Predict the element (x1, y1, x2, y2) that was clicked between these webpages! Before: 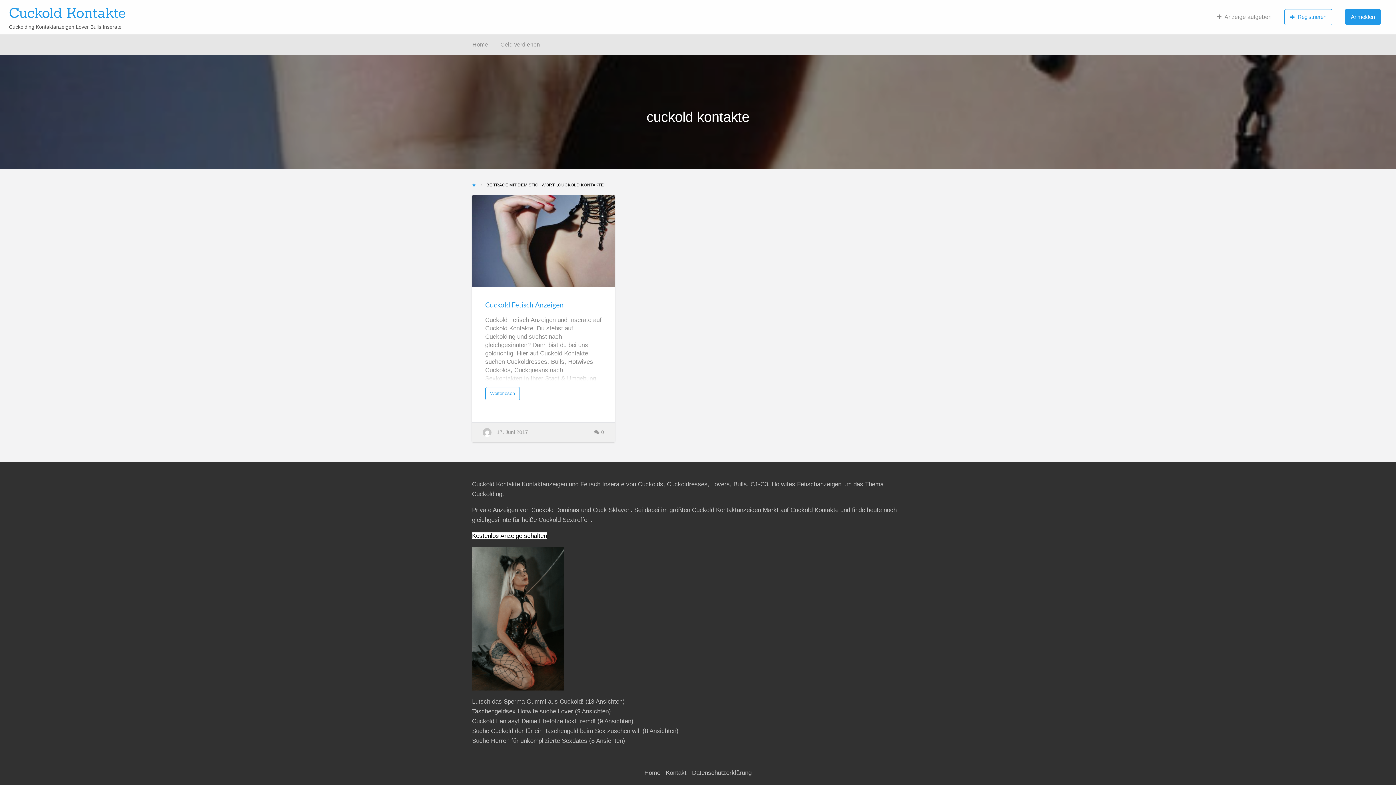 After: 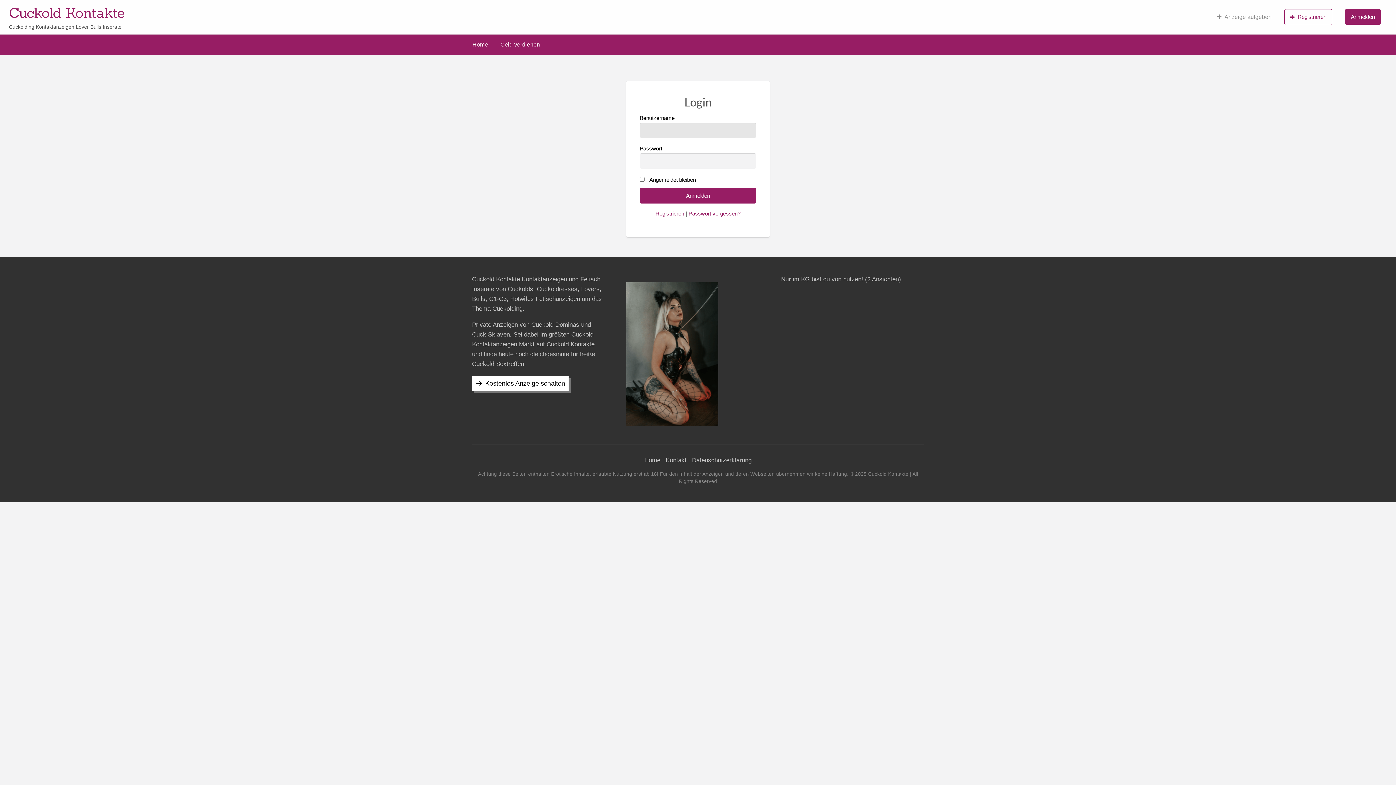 Action: label: Anmelden bbox: (1345, 9, 1381, 24)